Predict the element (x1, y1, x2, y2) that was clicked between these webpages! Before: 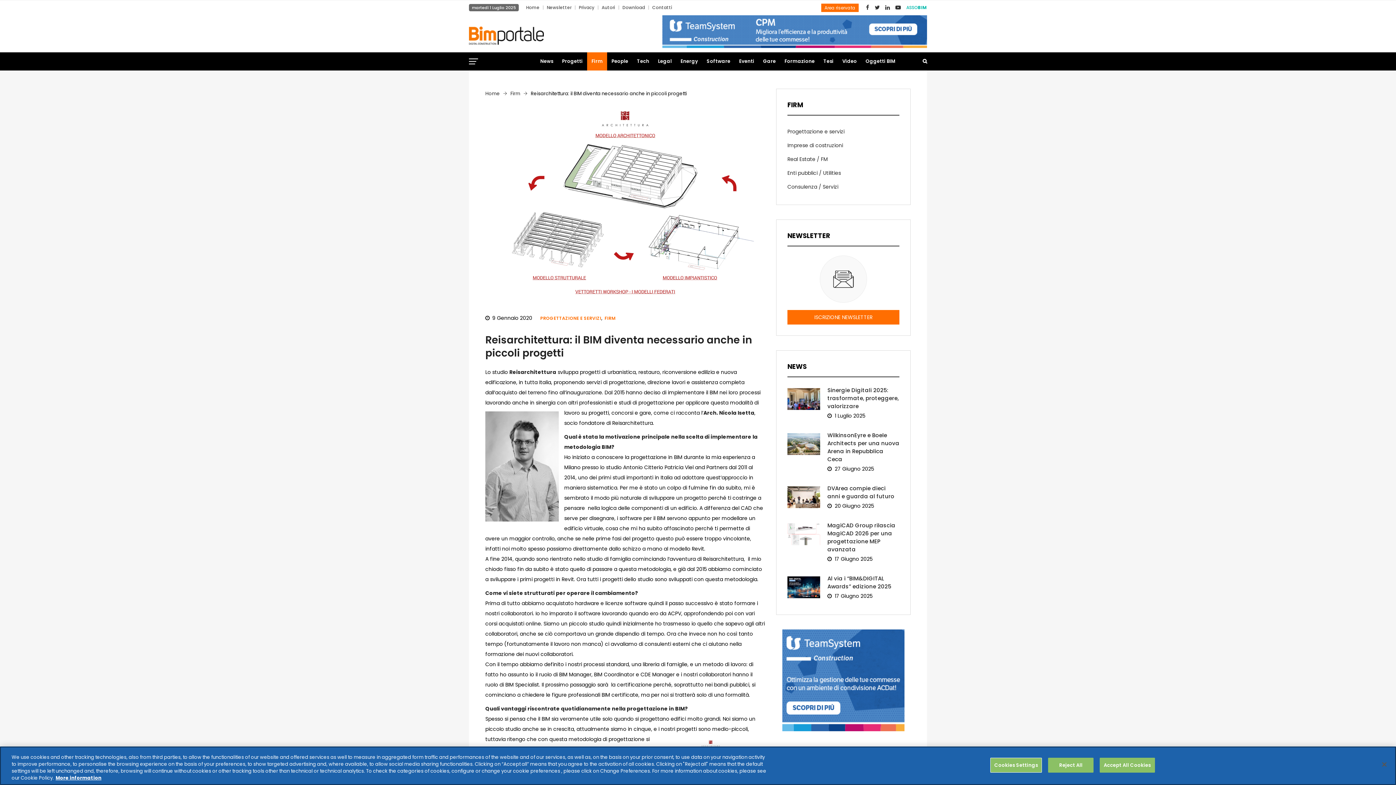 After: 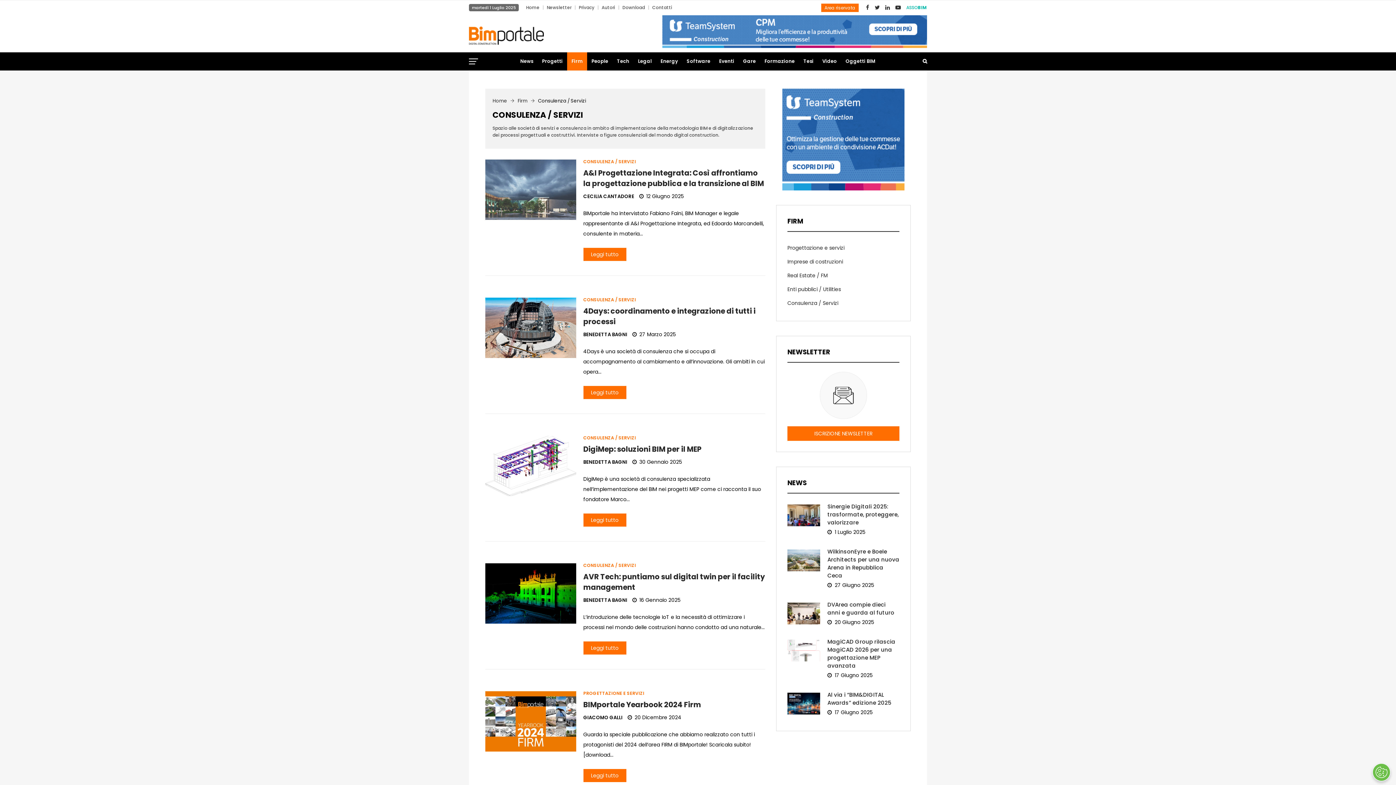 Action: bbox: (787, 183, 838, 190) label: Consulenza / Servizi